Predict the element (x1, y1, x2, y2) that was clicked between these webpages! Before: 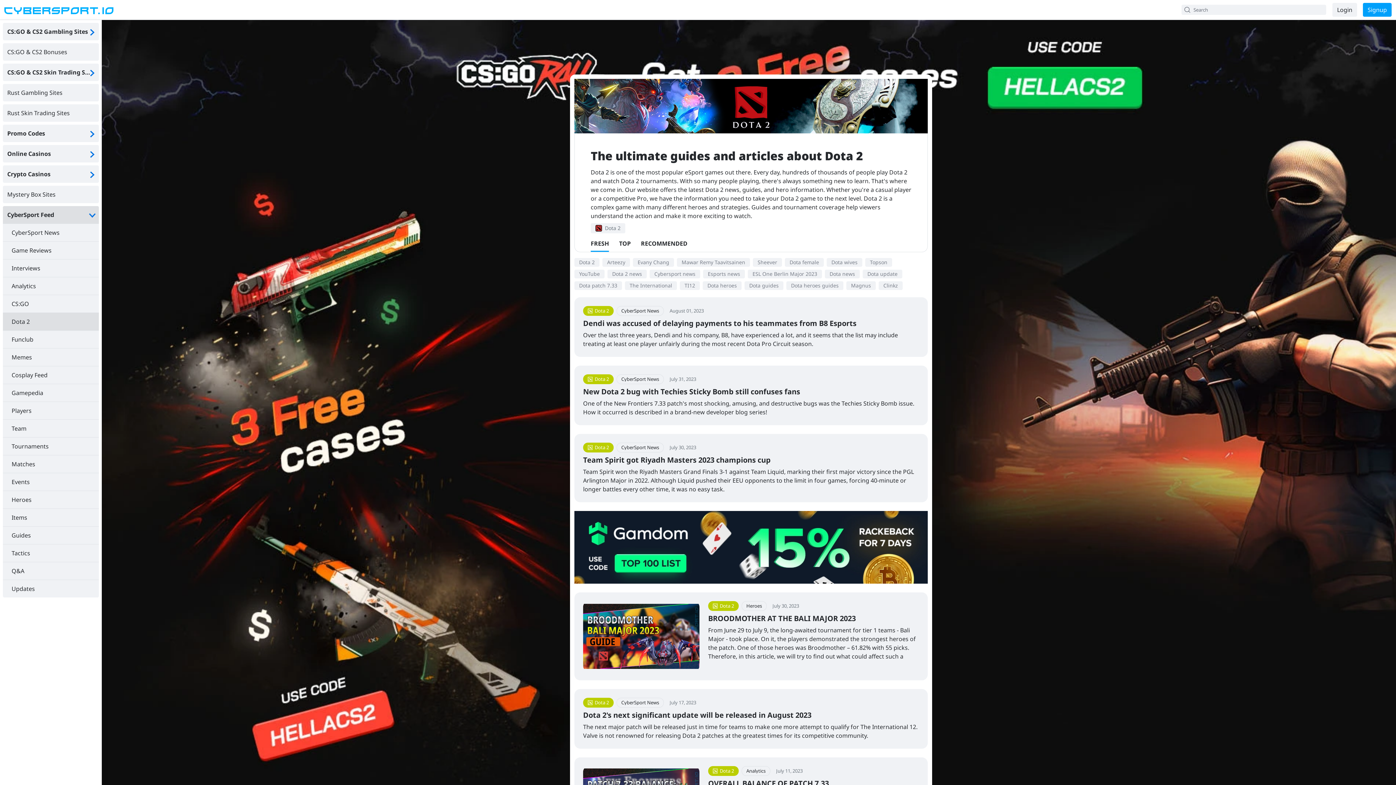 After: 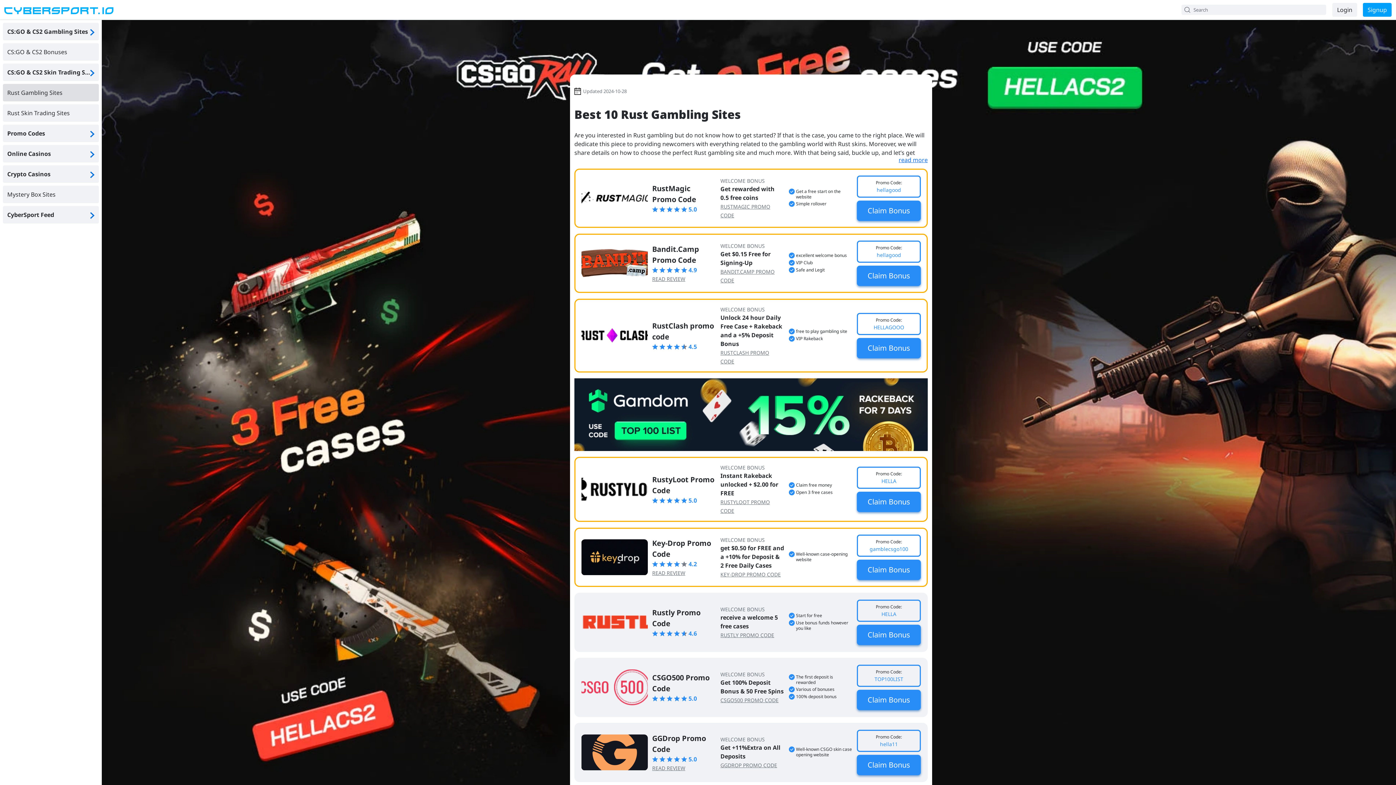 Action: bbox: (2, 84, 98, 101) label: Rust Gambling Sites